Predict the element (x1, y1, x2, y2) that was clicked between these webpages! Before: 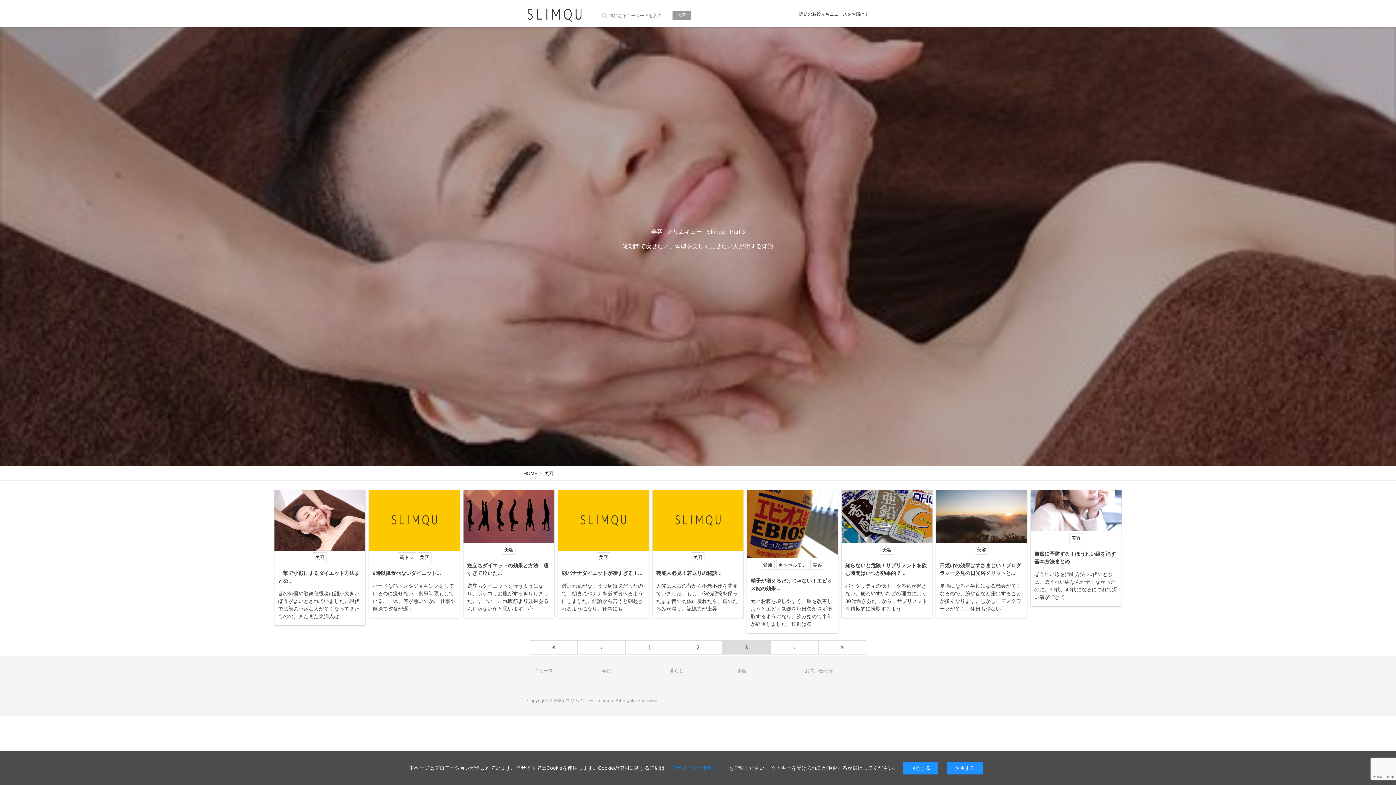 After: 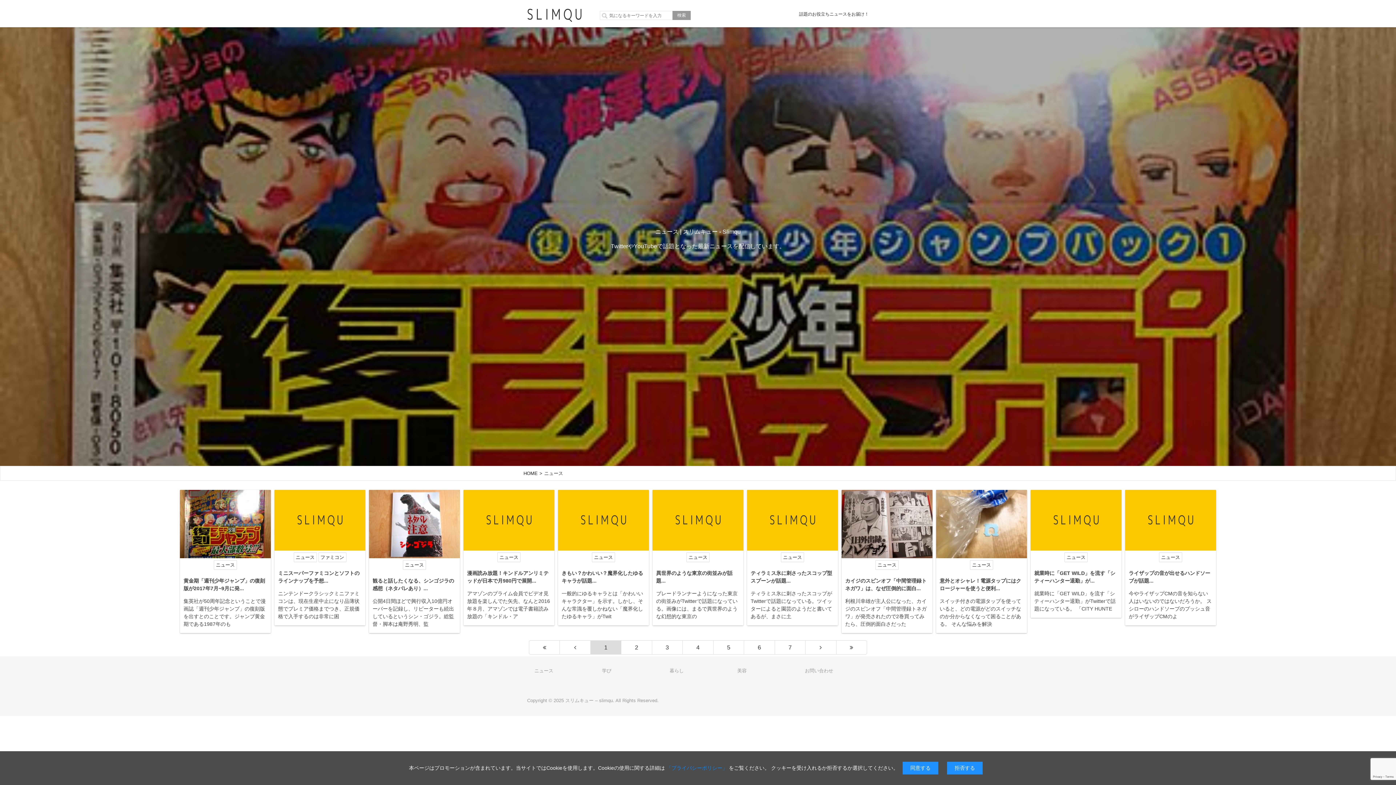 Action: label: ニュース bbox: (527, 664, 594, 678)